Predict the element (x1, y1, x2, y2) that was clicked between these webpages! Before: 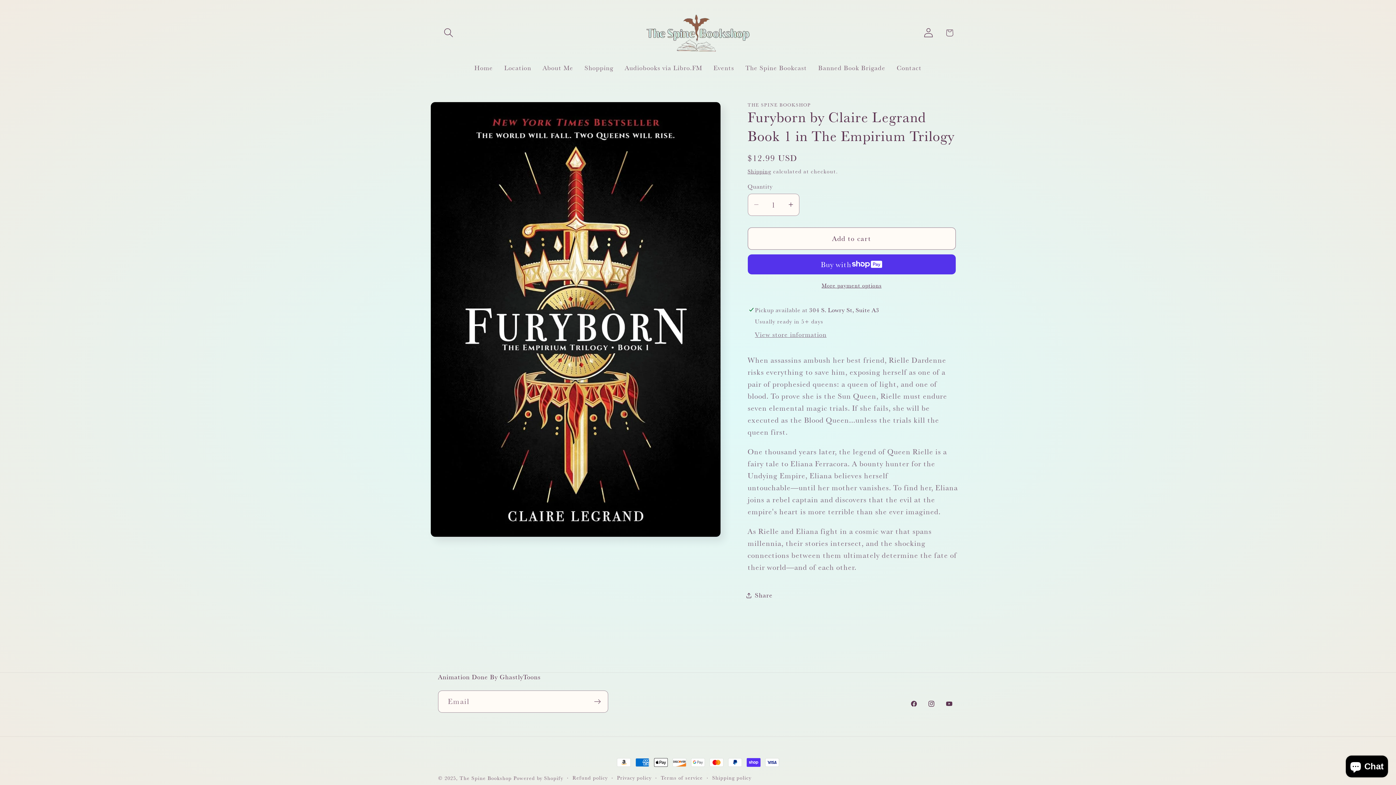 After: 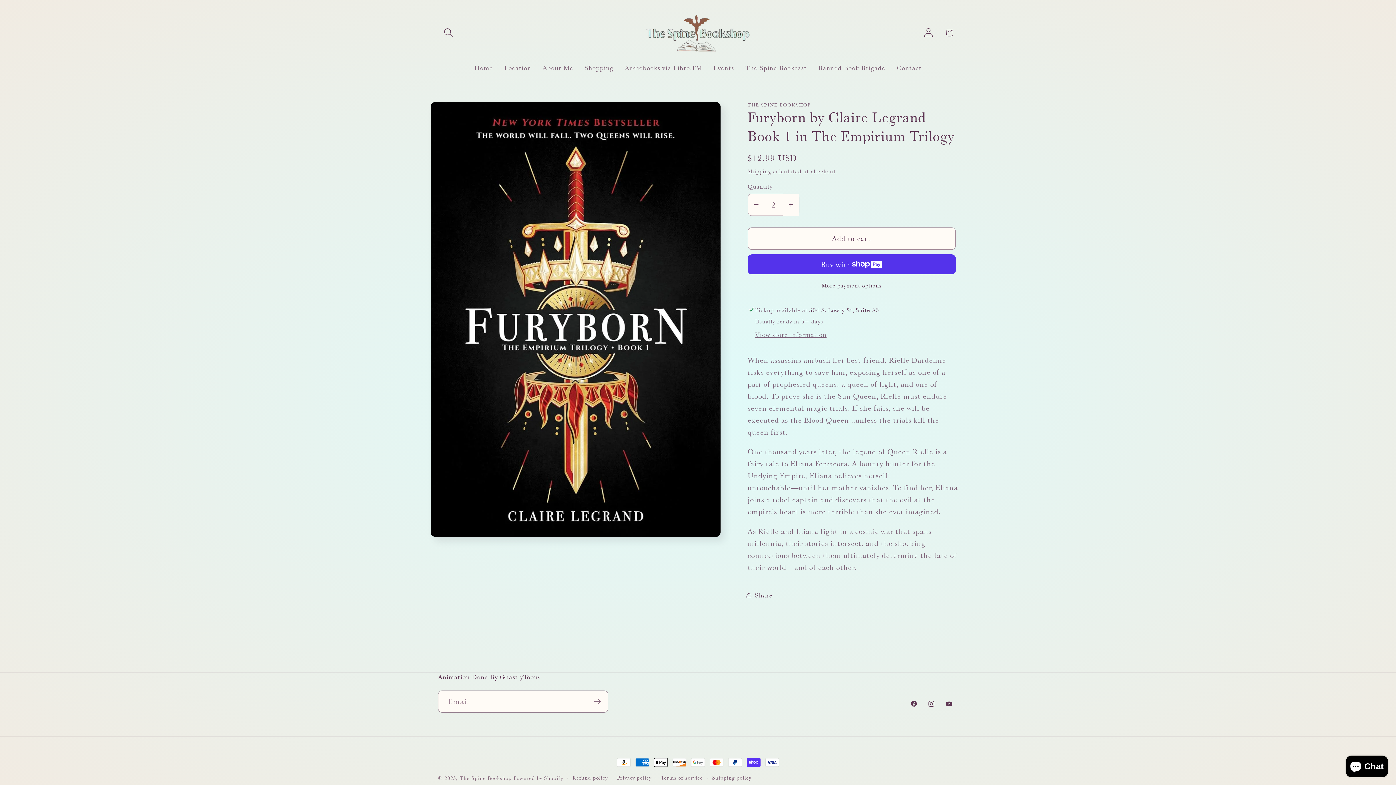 Action: bbox: (782, 193, 799, 215) label: Increase quantity for Furyborn by Claire Legrand Book 1 in The Empirium Trilogy